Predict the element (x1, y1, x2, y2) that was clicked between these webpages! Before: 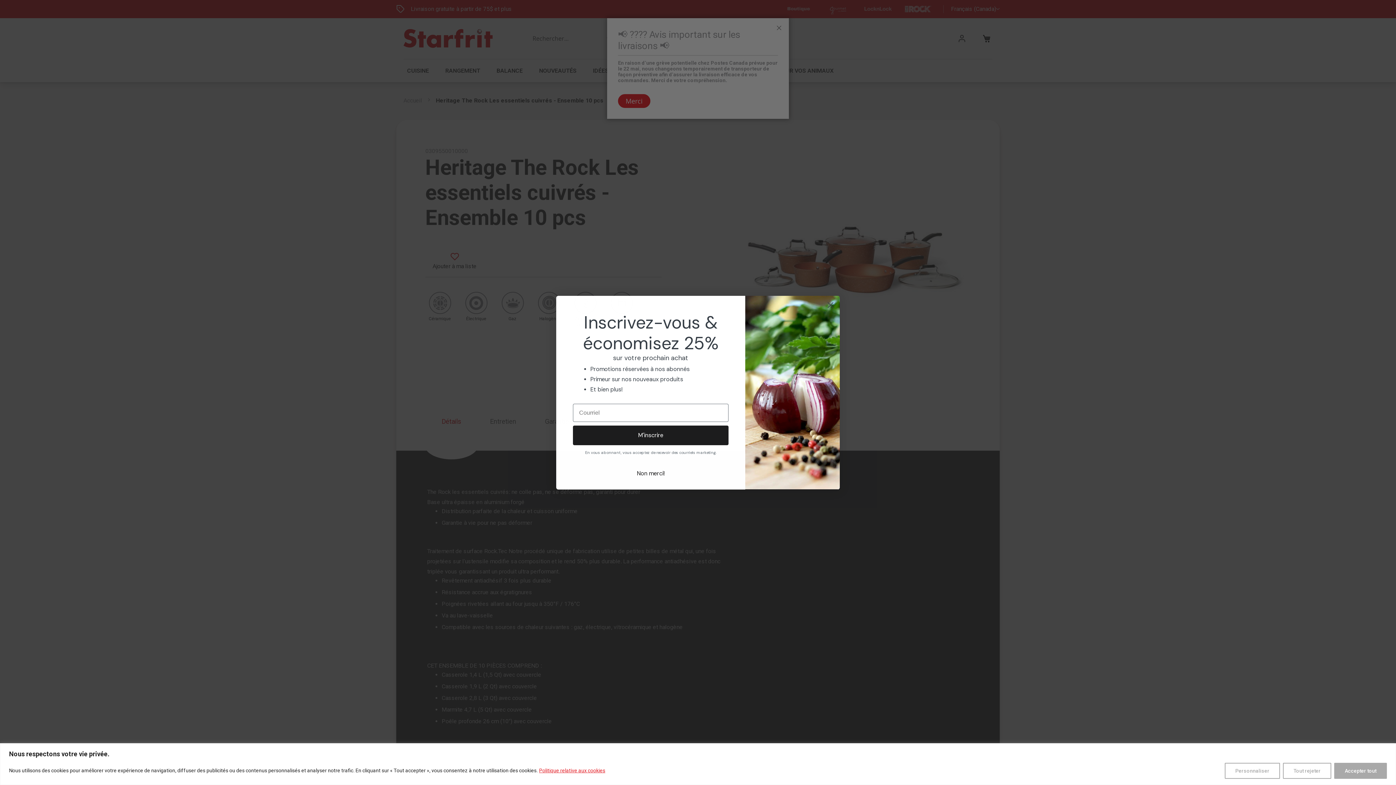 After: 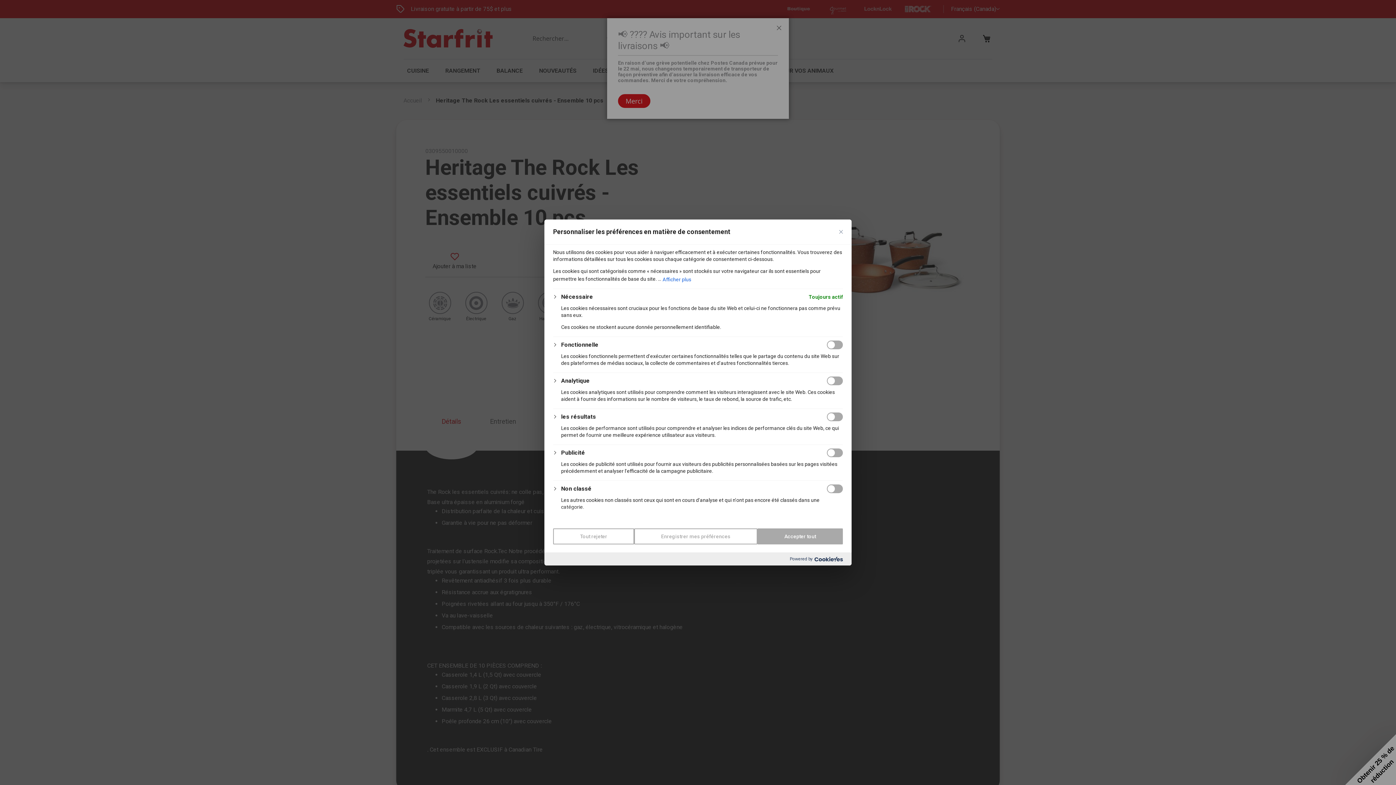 Action: label: Personnaliser bbox: (1225, 763, 1280, 779)